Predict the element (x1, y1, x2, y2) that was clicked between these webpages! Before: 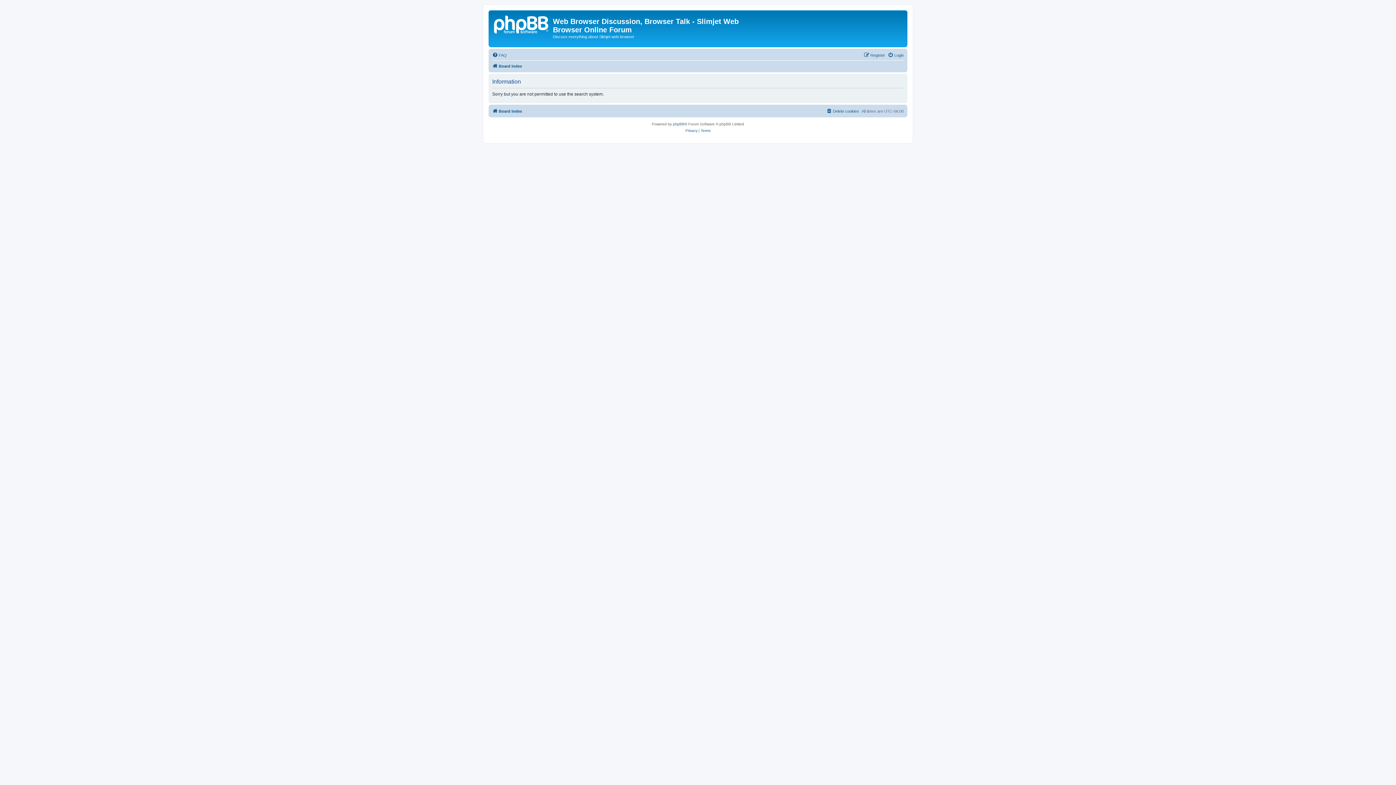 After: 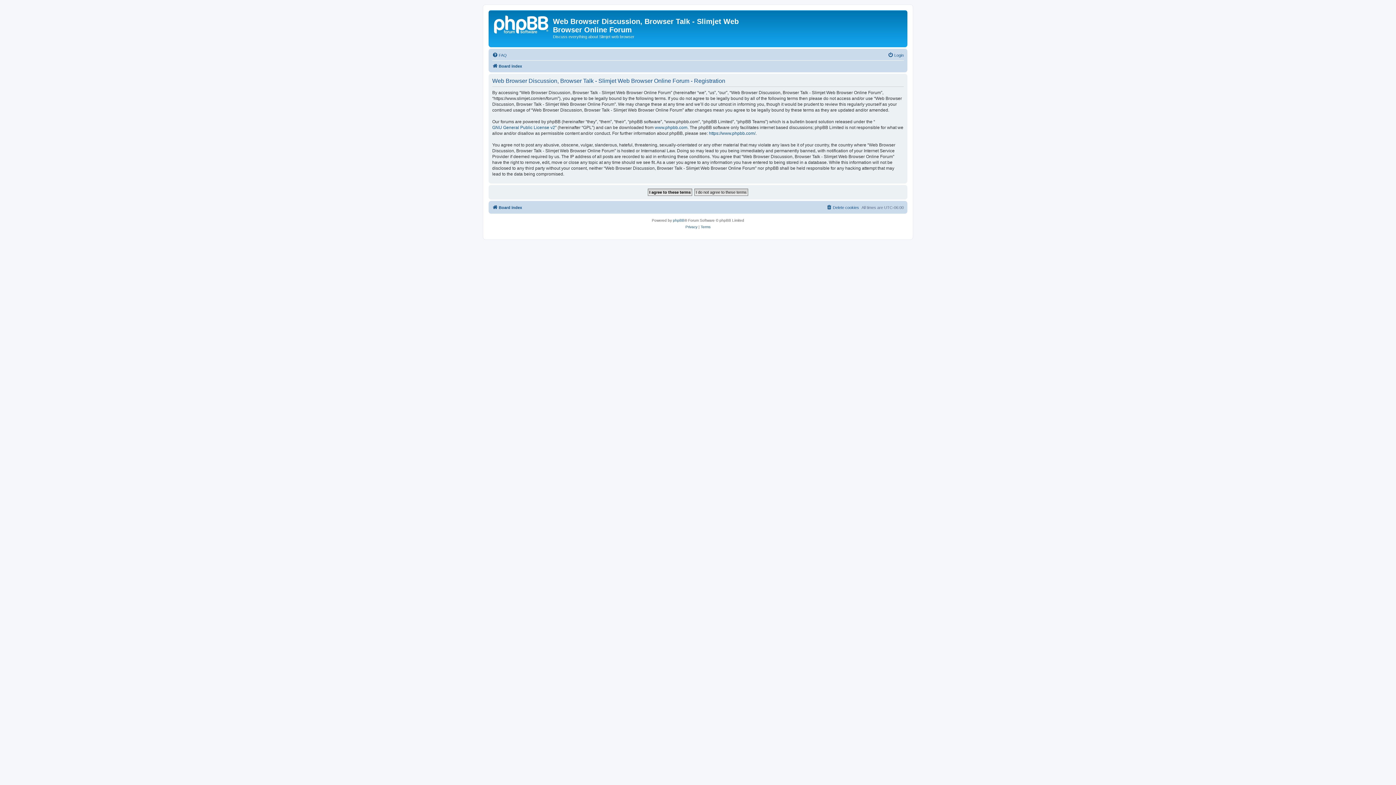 Action: bbox: (864, 50, 885, 59) label: Register